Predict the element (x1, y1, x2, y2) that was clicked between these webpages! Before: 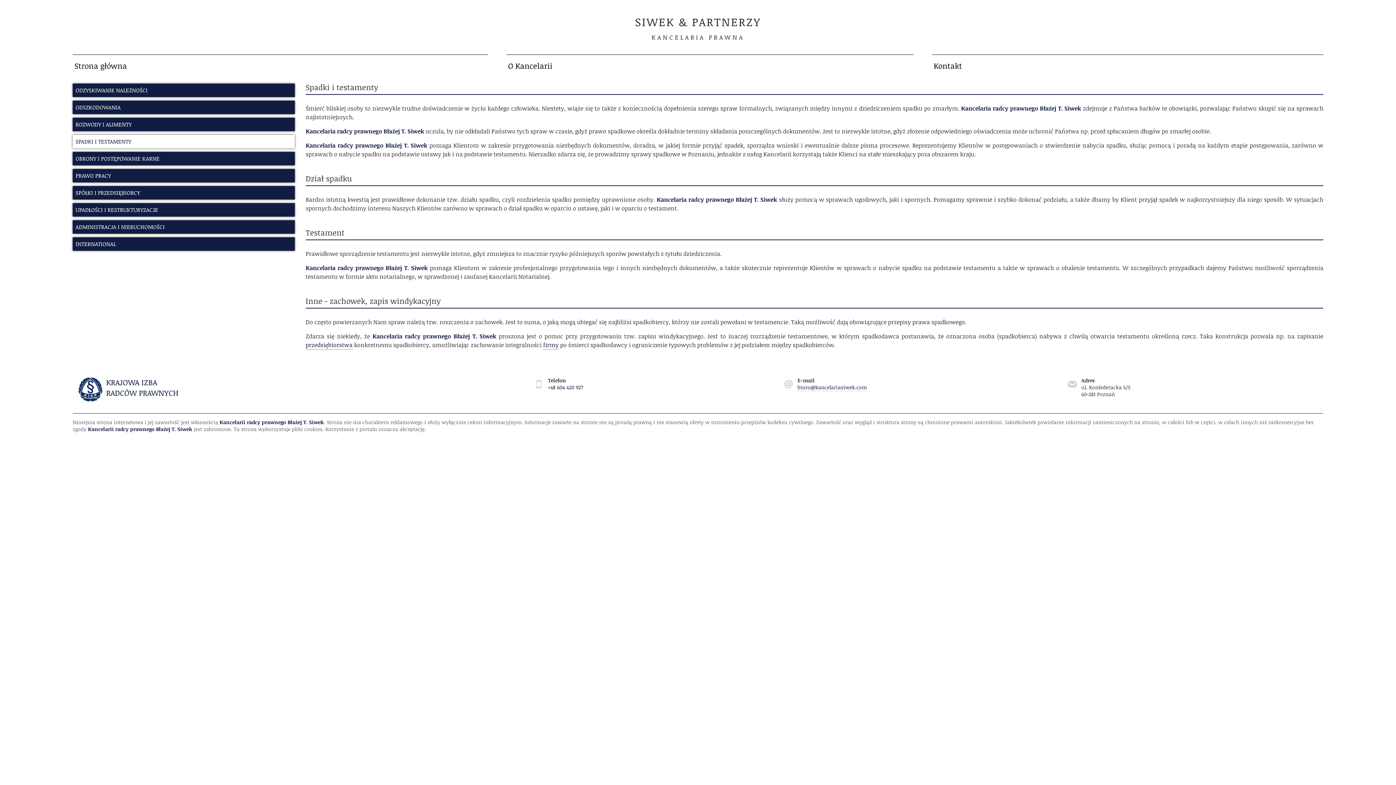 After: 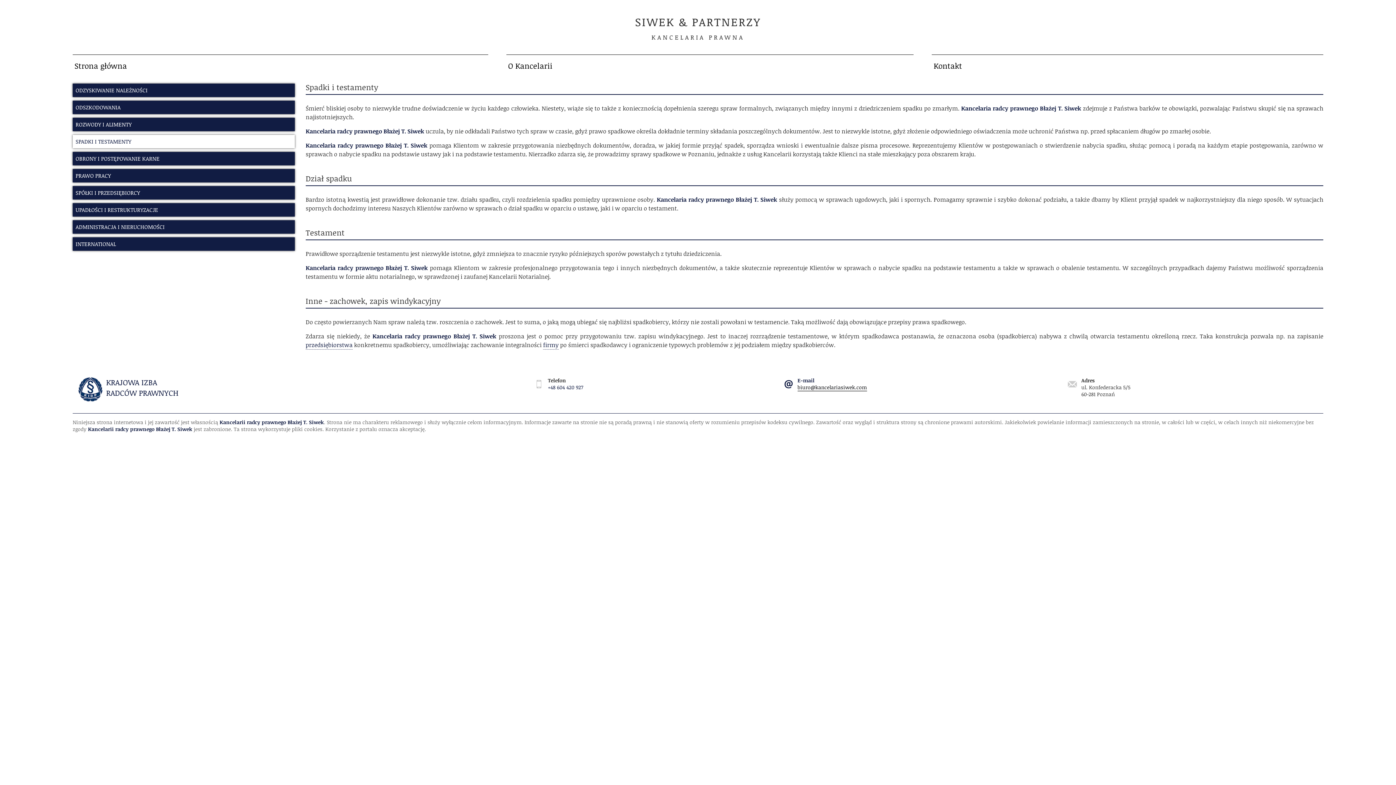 Action: label: biuro@kancelariasiwek.com bbox: (797, 383, 867, 391)